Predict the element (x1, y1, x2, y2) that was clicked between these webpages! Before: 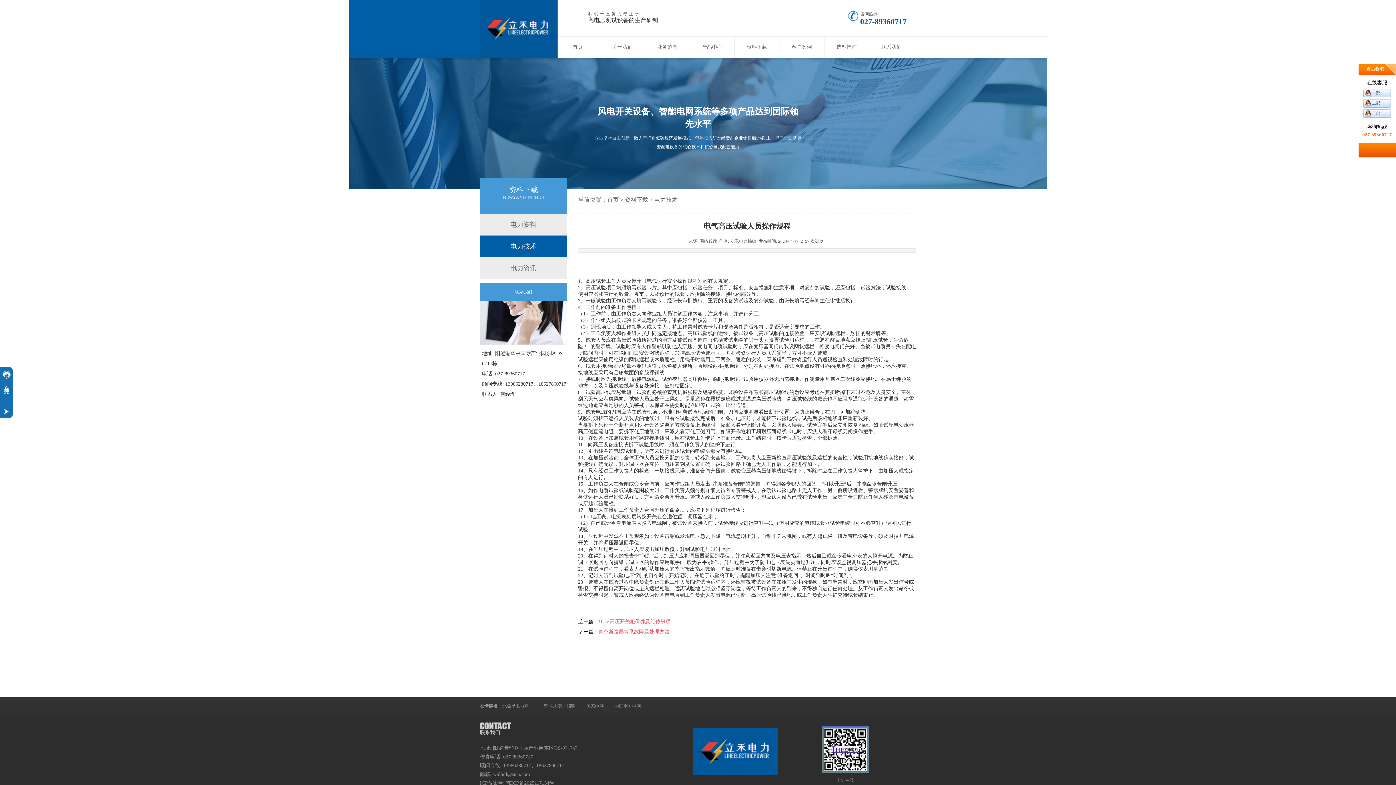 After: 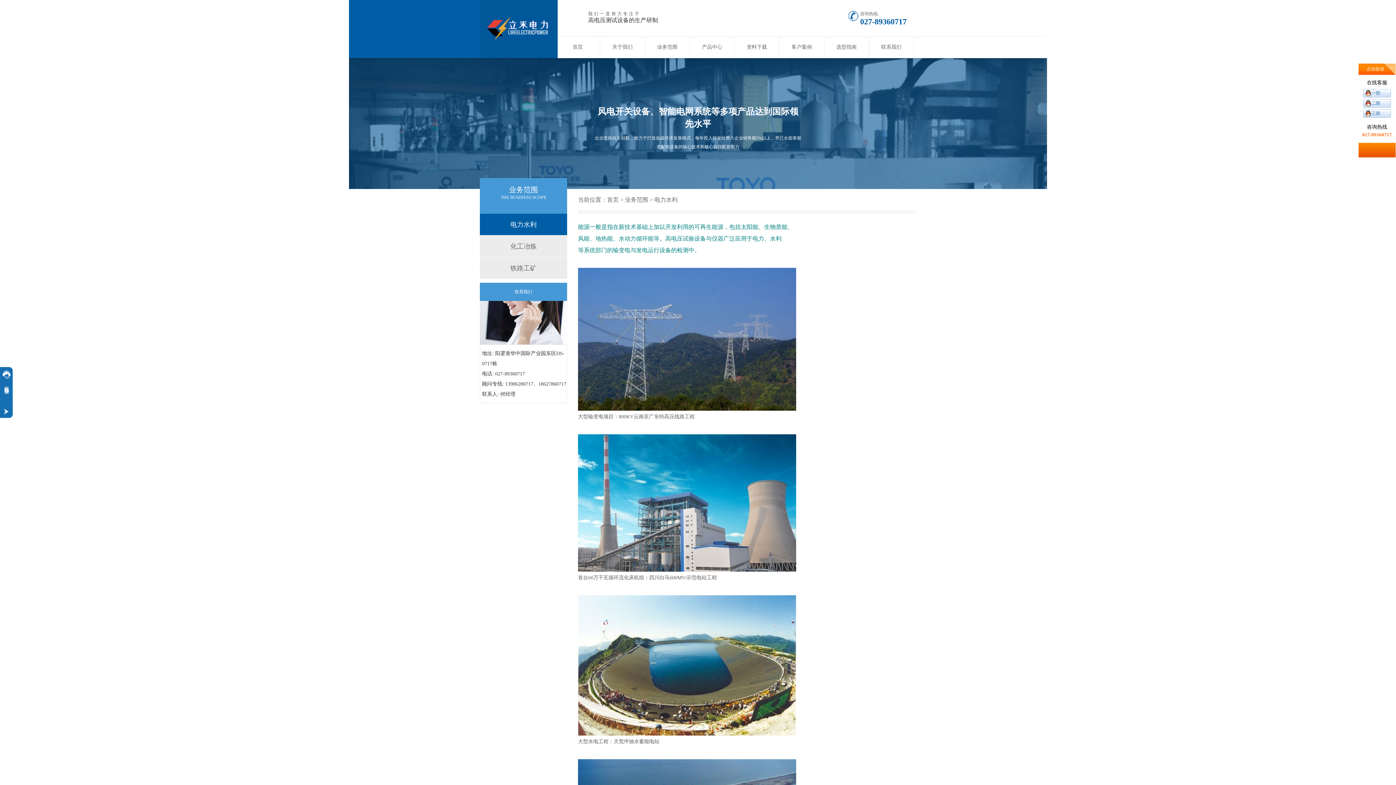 Action: bbox: (645, 36, 689, 58) label: 业务范围